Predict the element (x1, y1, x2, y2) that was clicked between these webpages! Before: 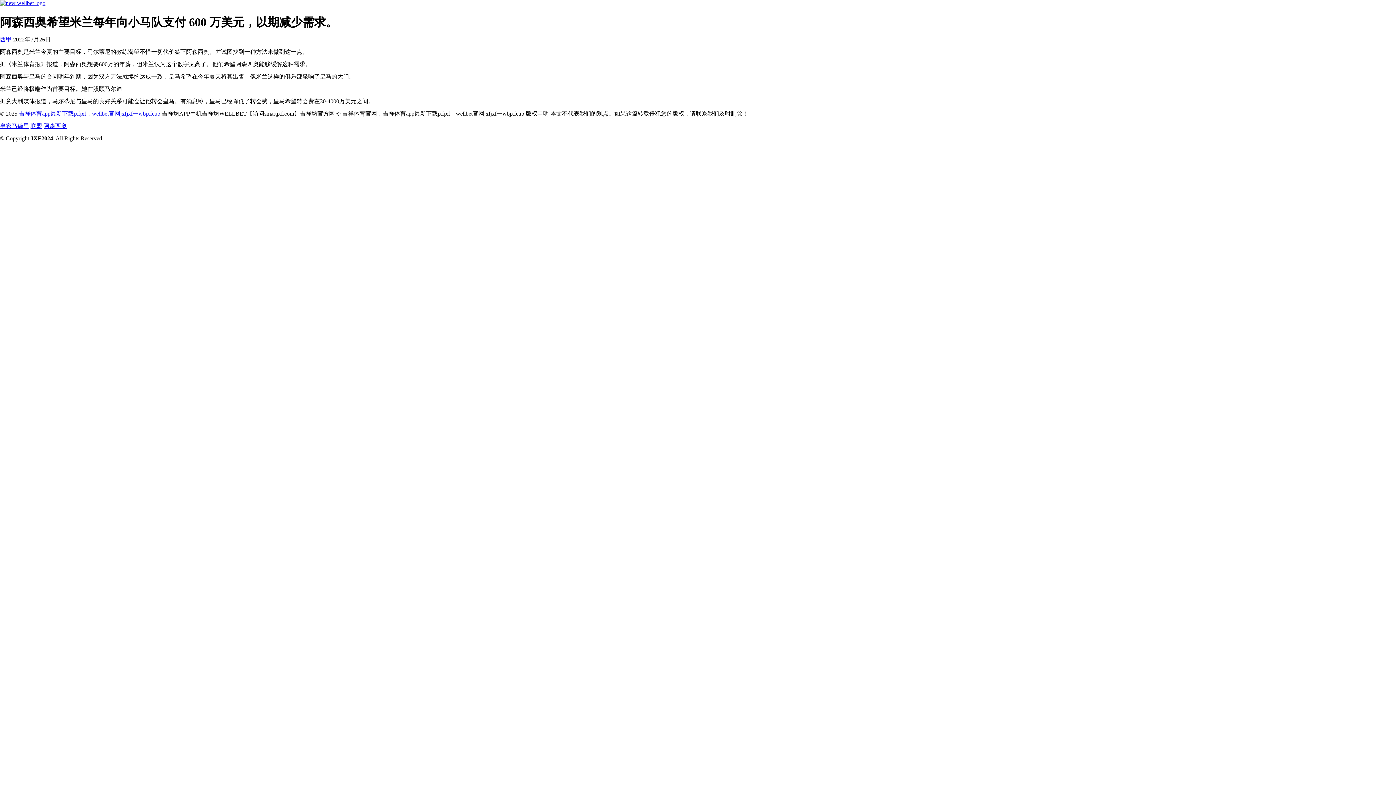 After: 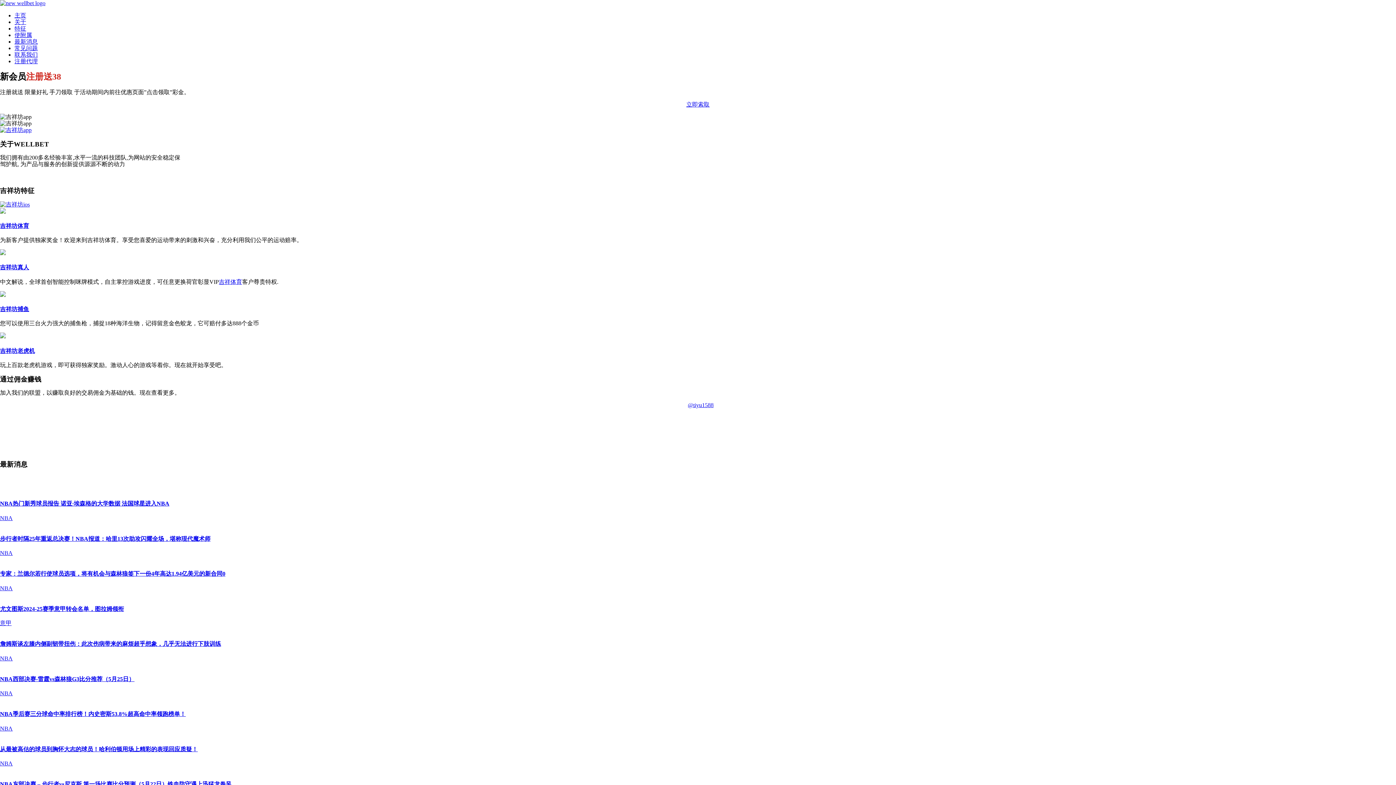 Action: bbox: (0, 0, 45, 6)